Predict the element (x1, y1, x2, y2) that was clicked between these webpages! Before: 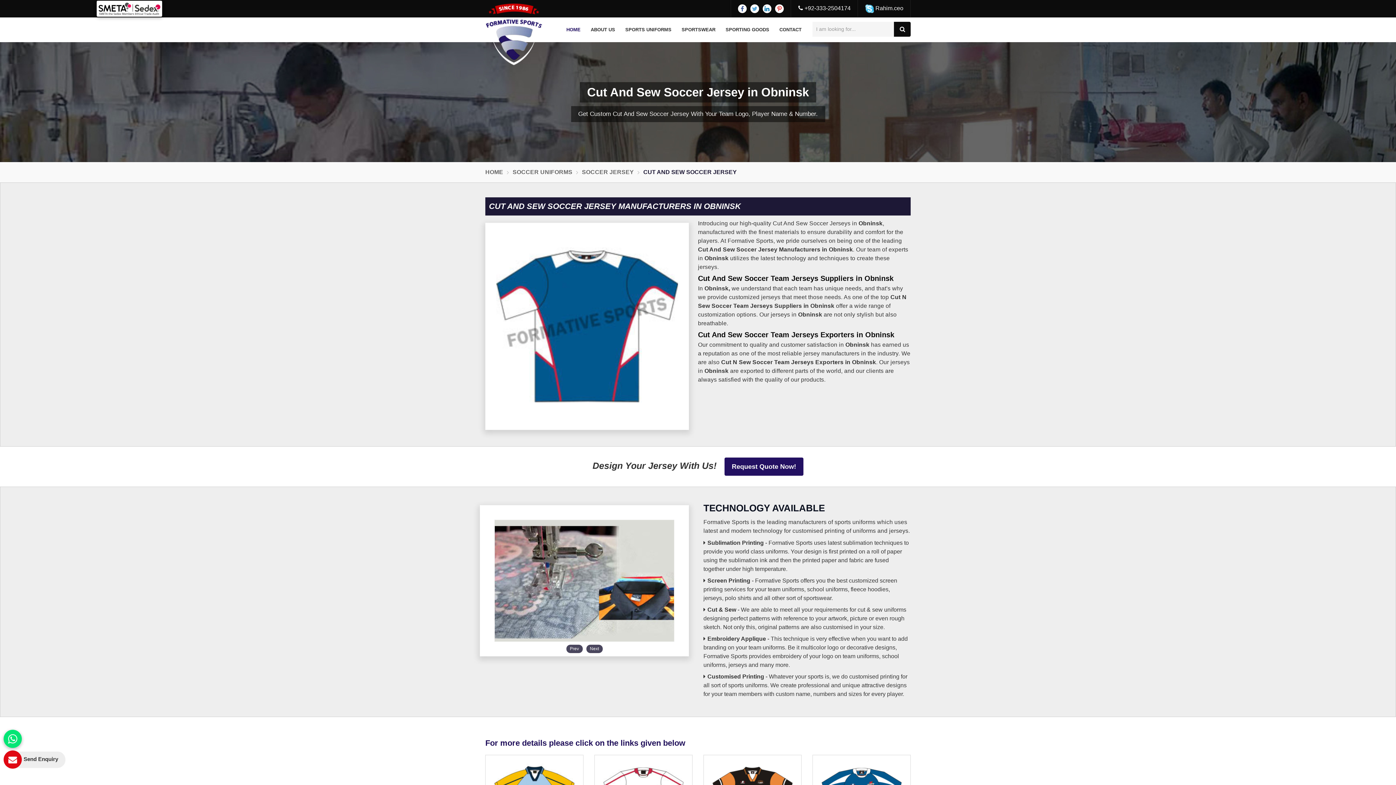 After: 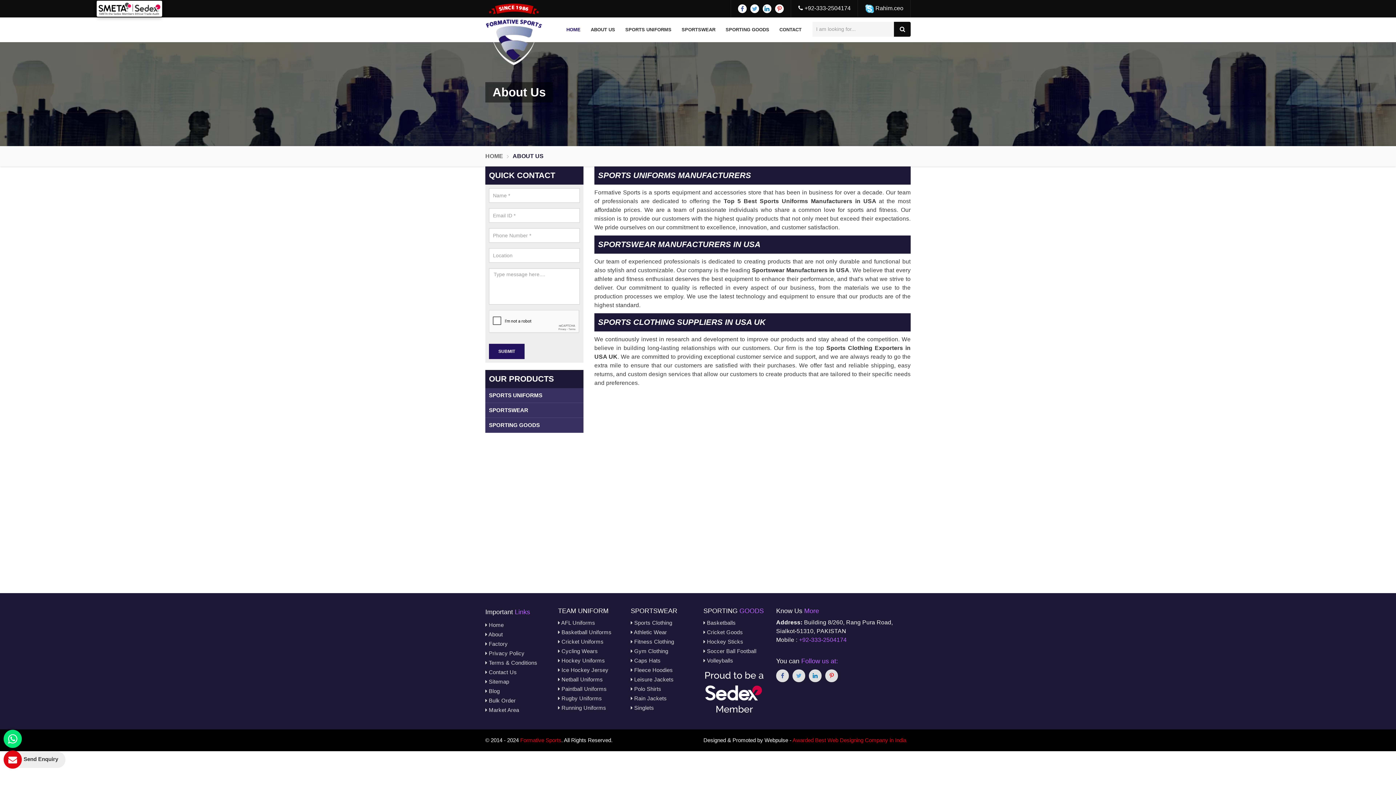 Action: label: ABOUT US bbox: (586, 17, 619, 42)